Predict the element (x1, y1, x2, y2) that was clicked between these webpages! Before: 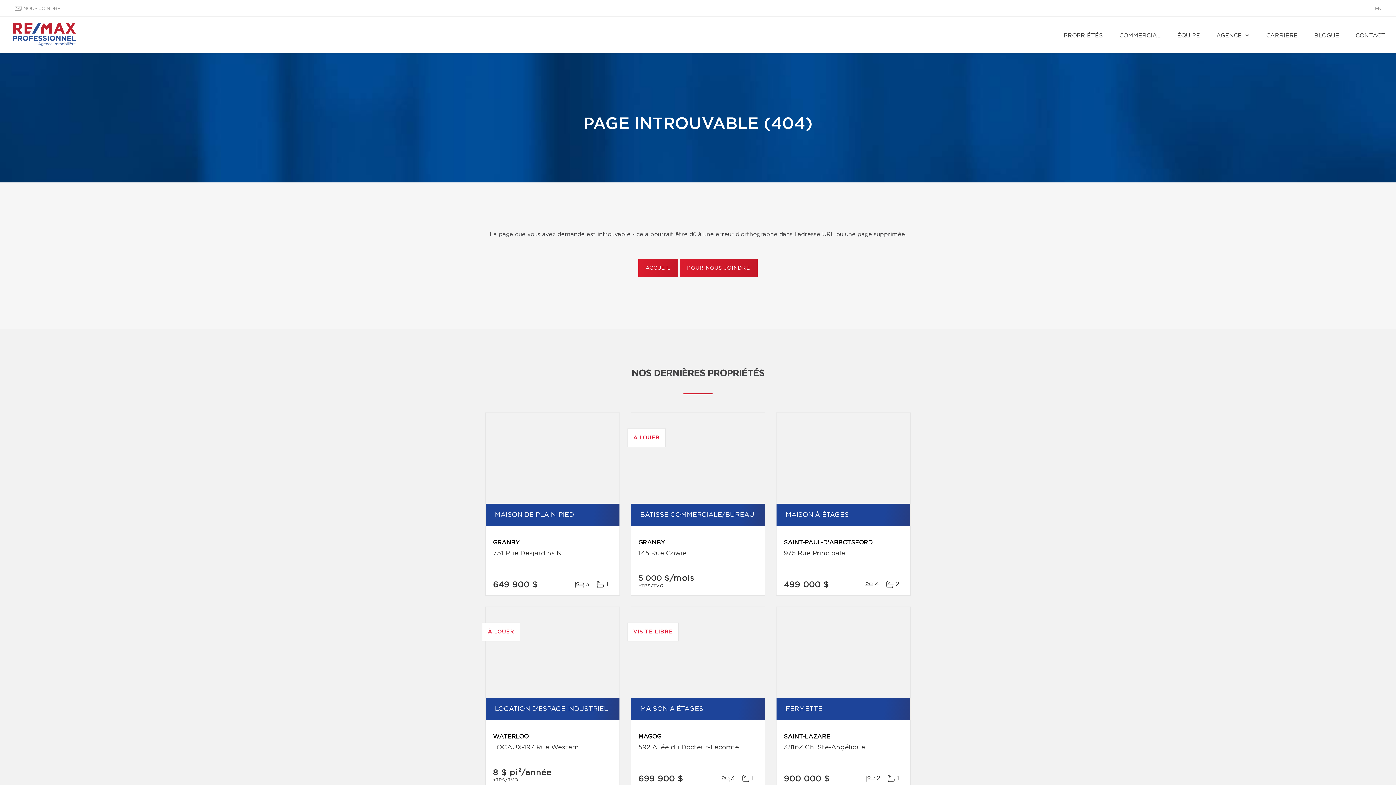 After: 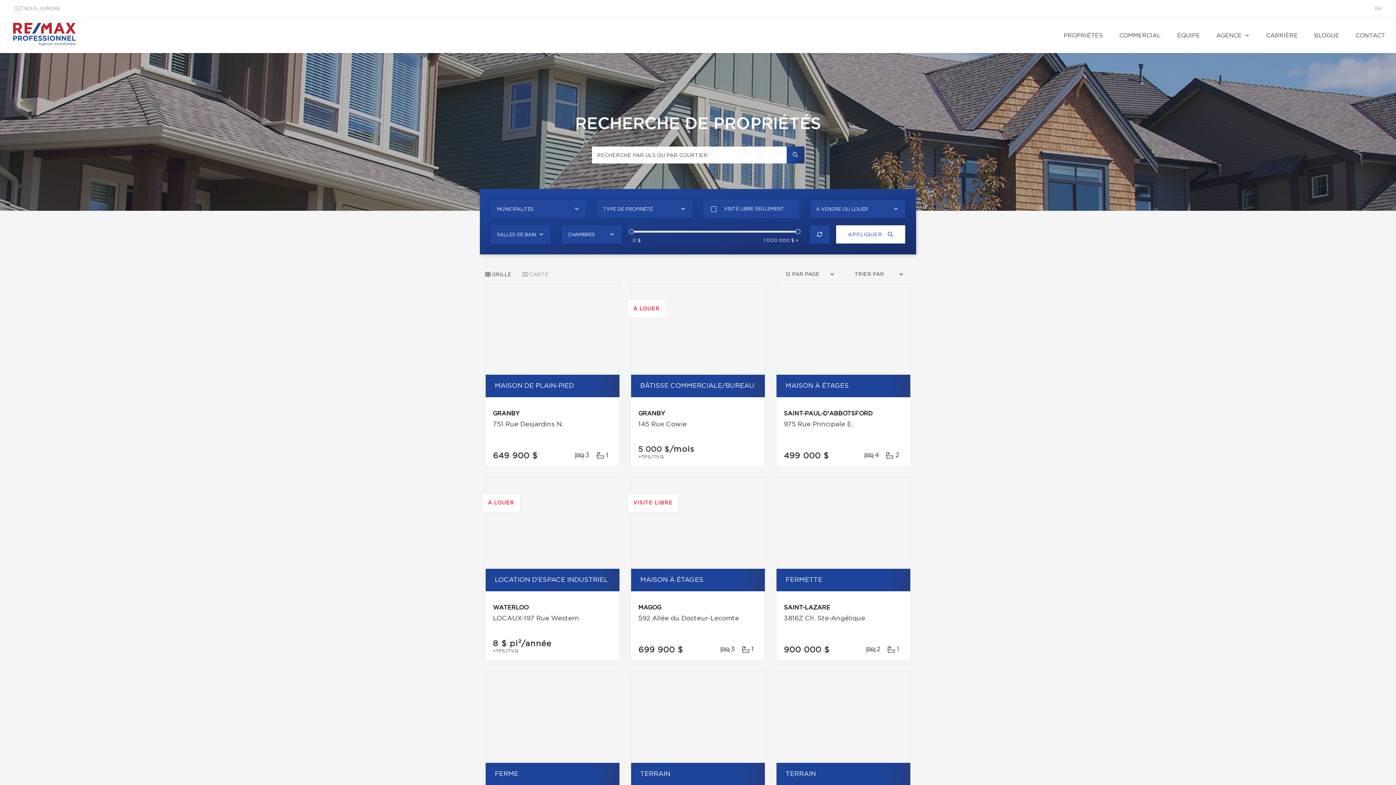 Action: bbox: (1060, 16, 1106, 53) label: PROPRIÉTÉS